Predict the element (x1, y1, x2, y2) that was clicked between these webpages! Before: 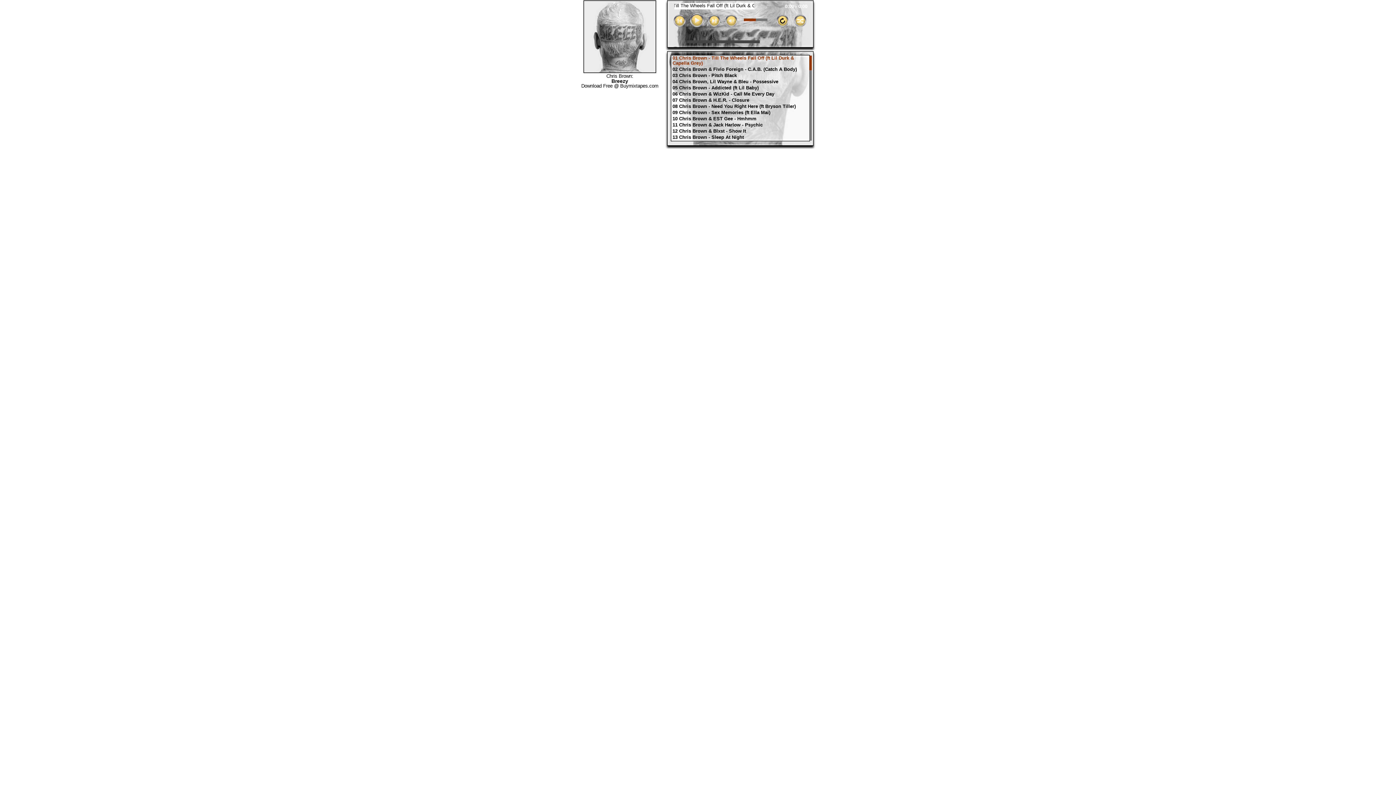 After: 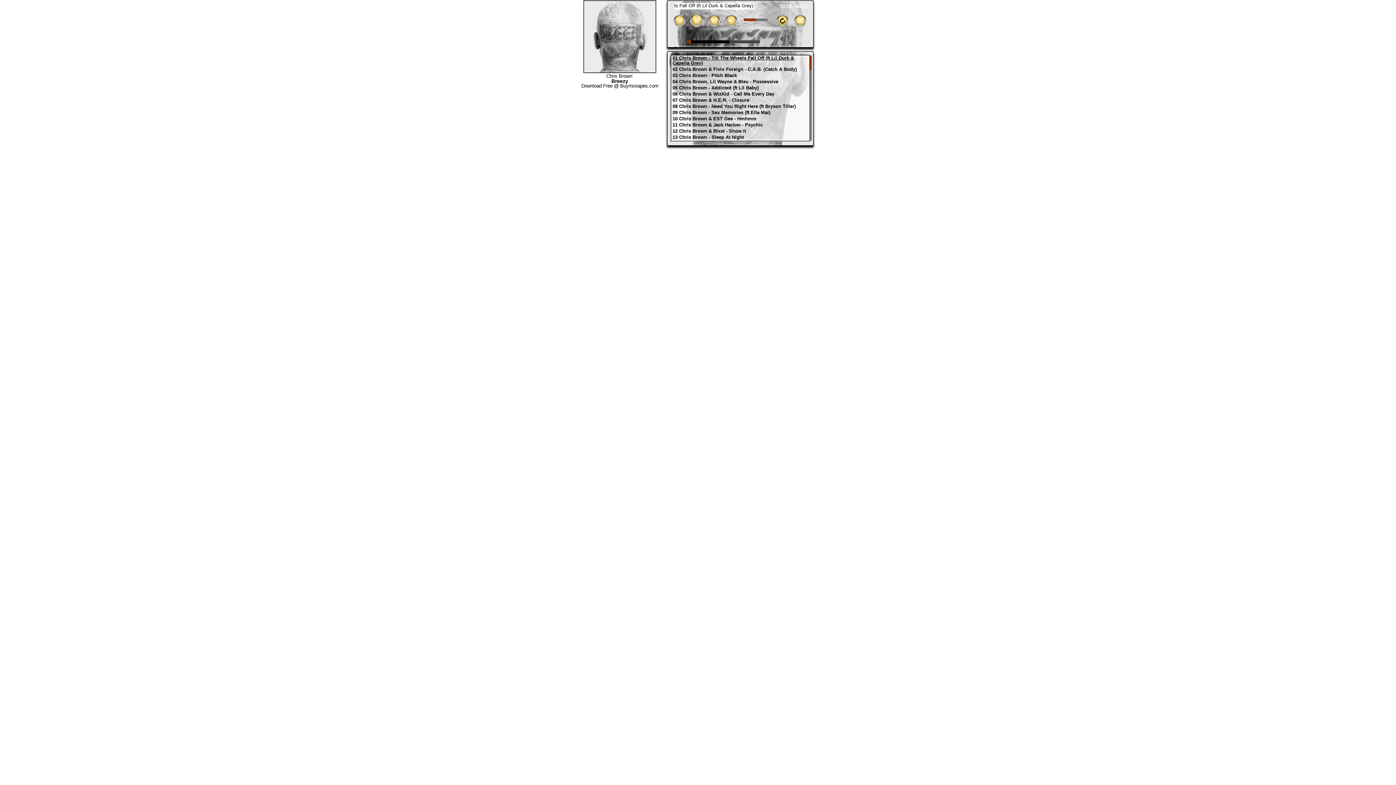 Action: bbox: (672, 55, 808, 65) label: 01 Chris Brown - Till The Wheels Fall Off (ft Lil Durk & Capella Grey)